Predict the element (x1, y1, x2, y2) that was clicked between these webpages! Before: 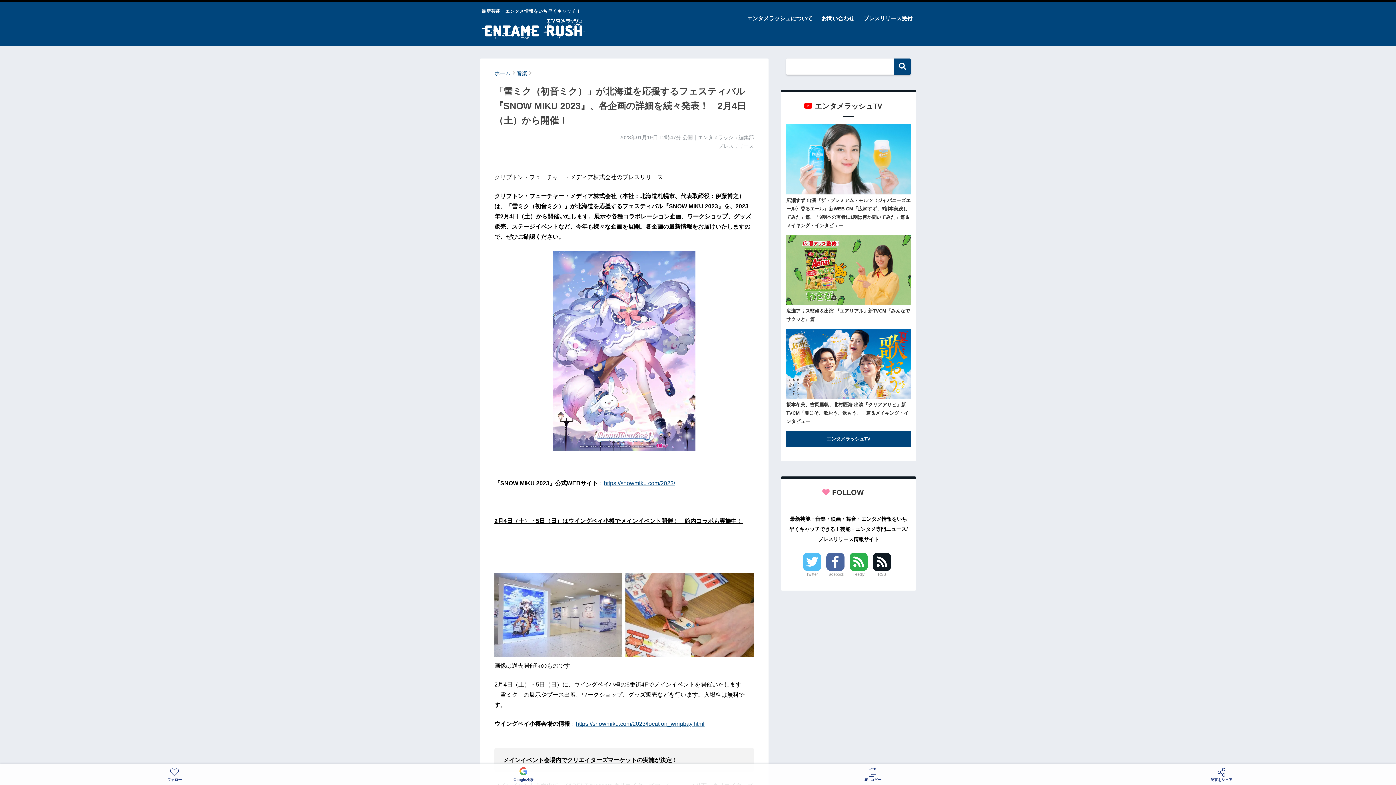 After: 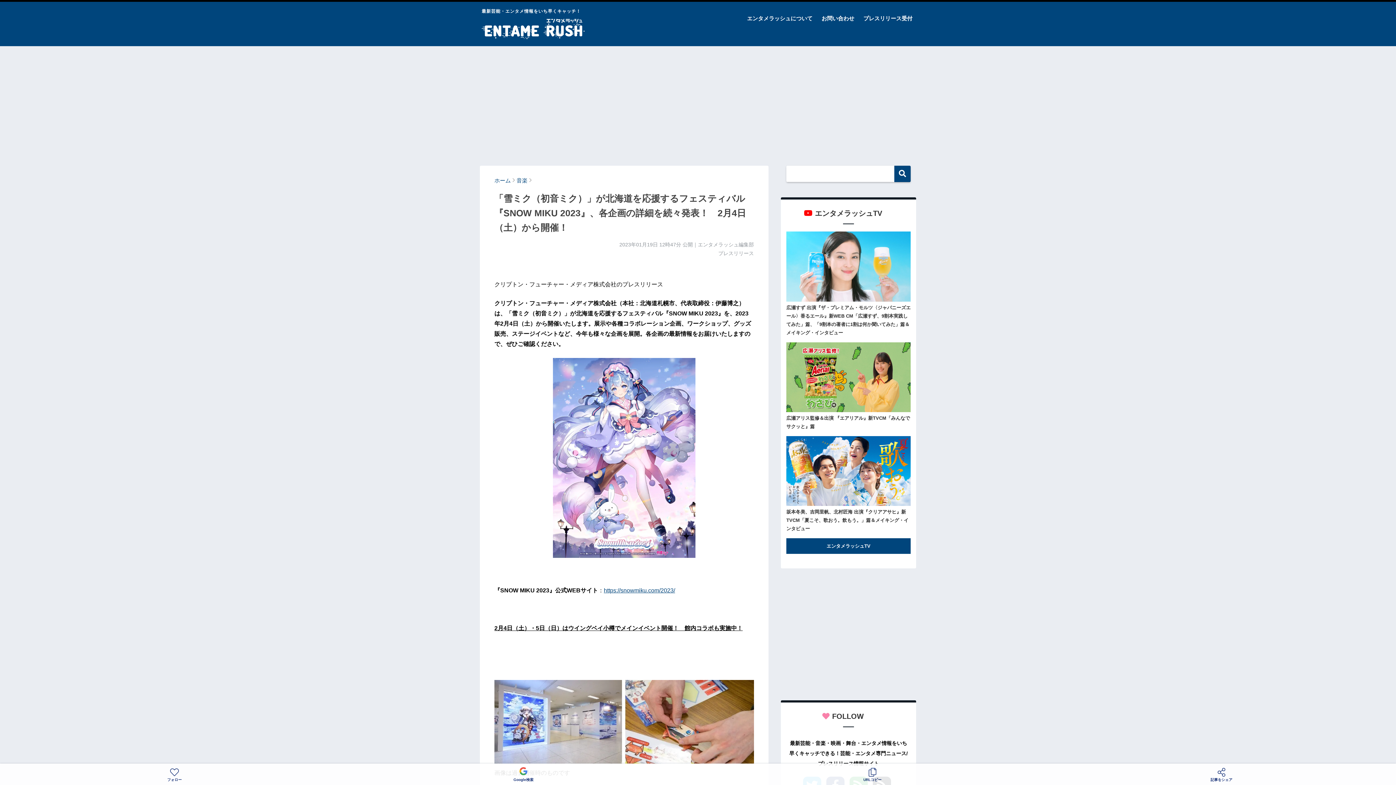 Action: bbox: (576, 721, 704, 727) label: https://snowmiku.com/2023/location_wingbay.html